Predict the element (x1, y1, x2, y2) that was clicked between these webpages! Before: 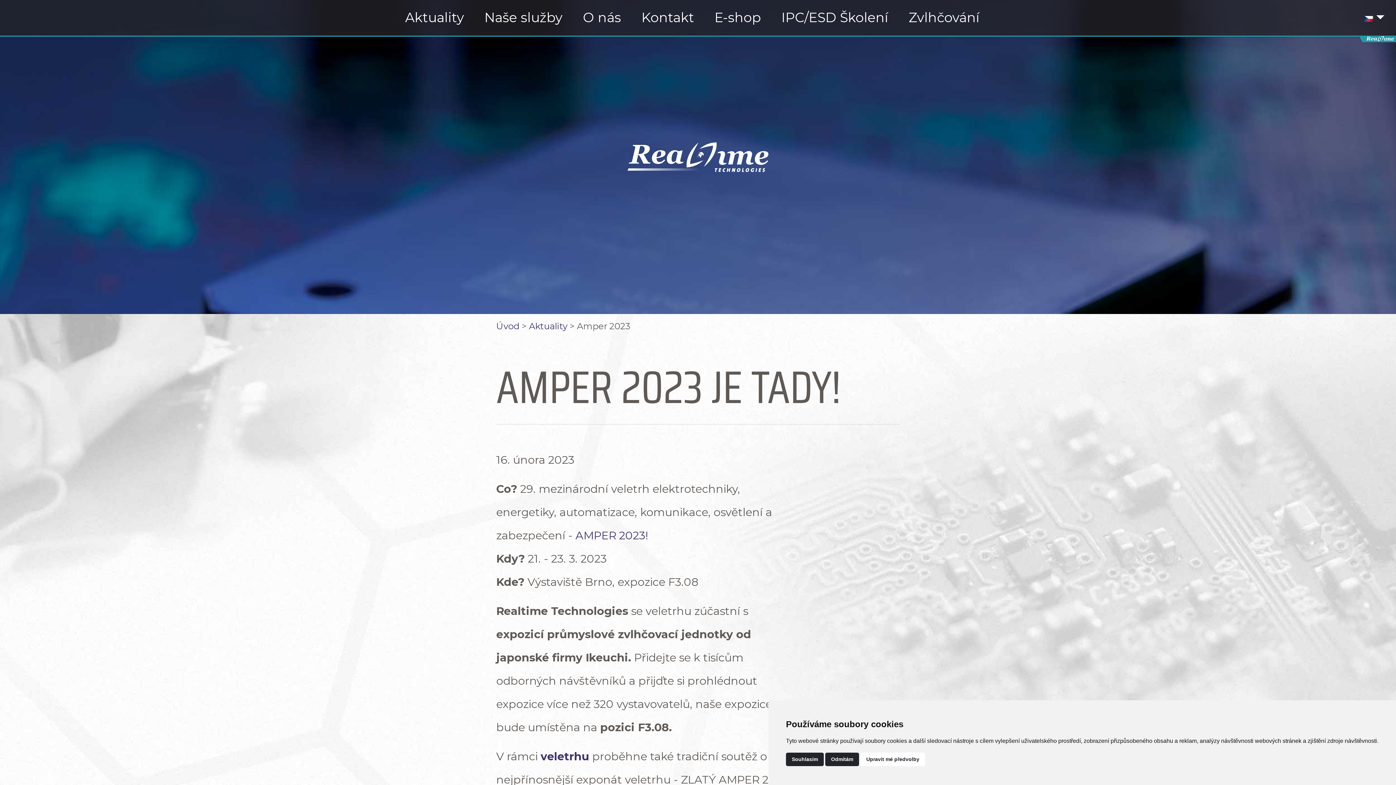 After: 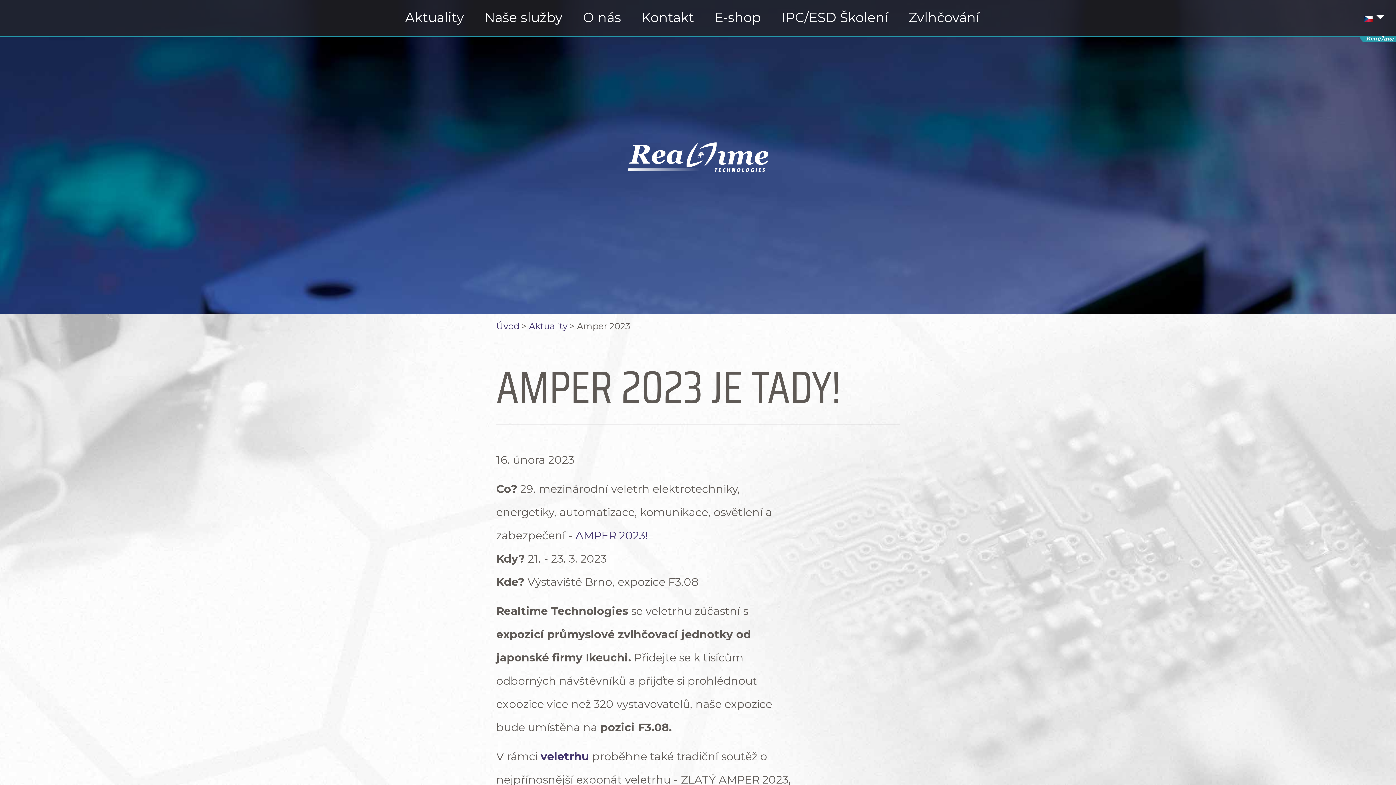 Action: bbox: (786, 753, 824, 766) label: Souhlasím